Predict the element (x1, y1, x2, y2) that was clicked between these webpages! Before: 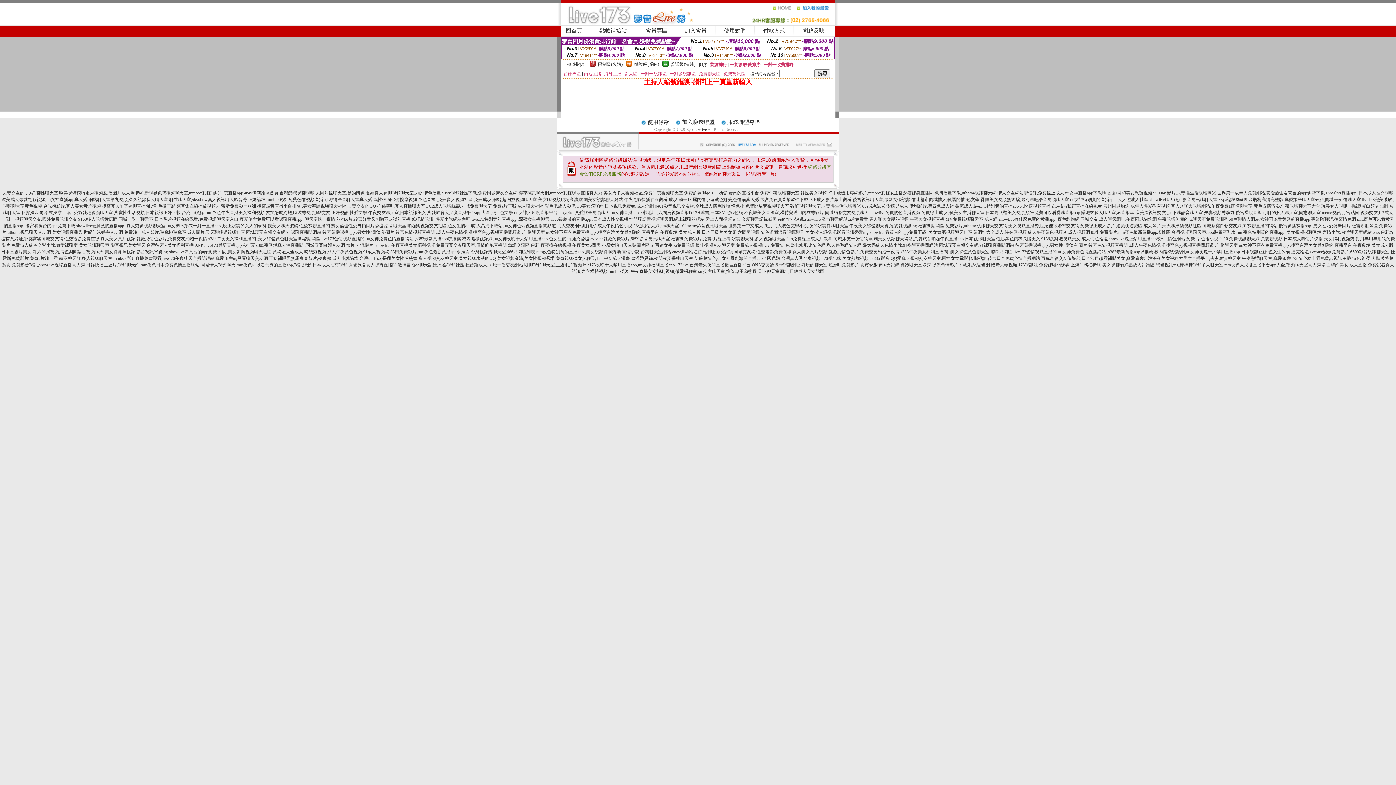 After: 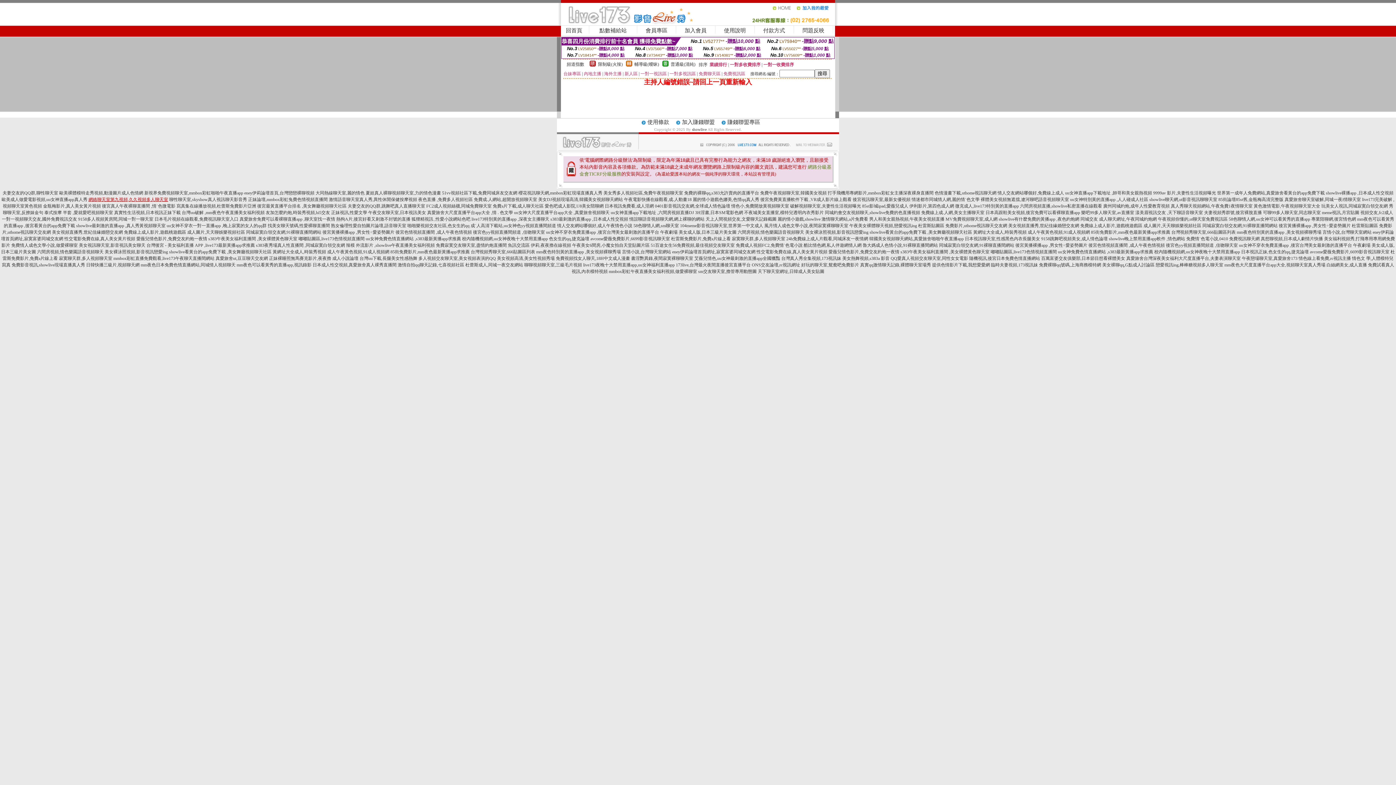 Action: label: 網絡聊天室第九視頻,久久視頻多人聊天室 bbox: (88, 197, 168, 202)